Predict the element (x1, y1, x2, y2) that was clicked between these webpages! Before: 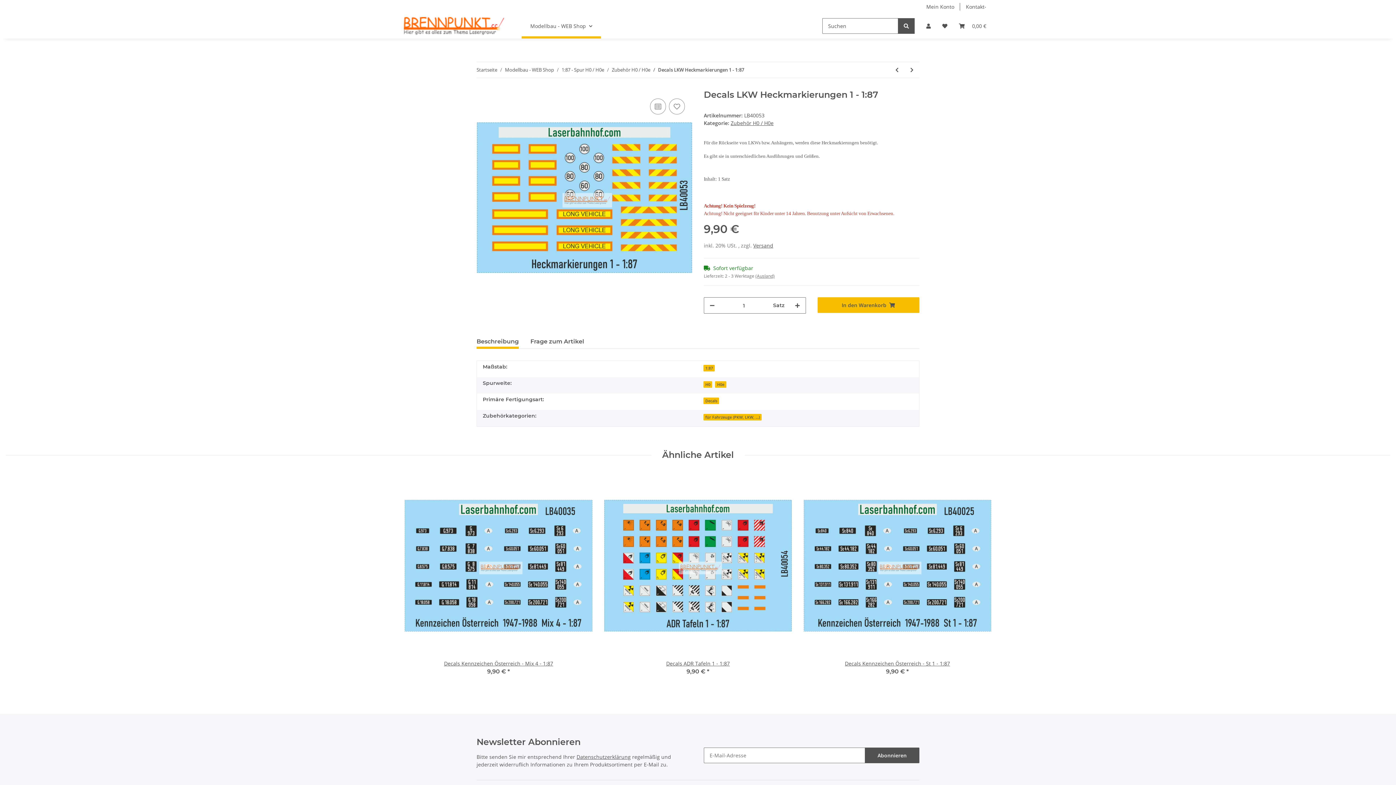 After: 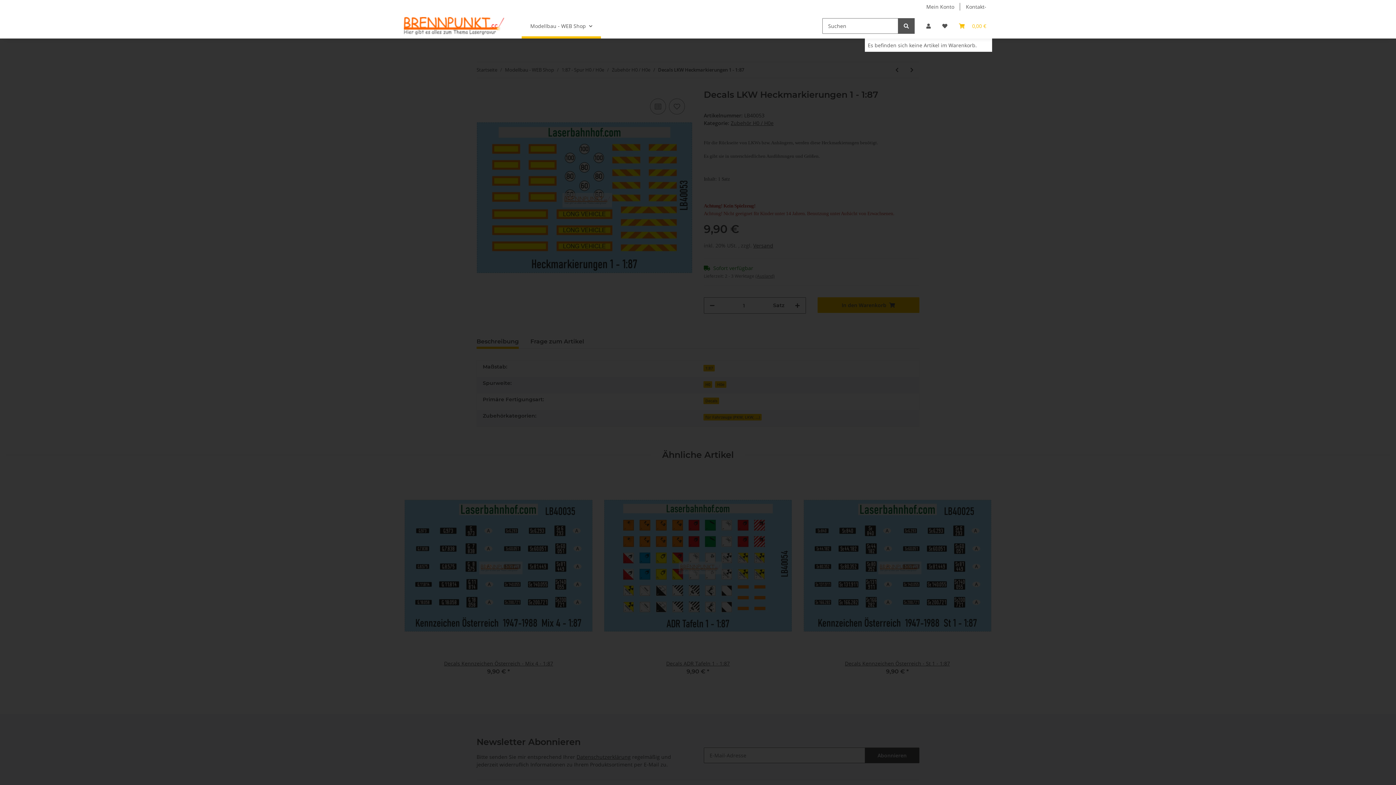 Action: bbox: (953, 13, 992, 38) label: Warenkorb